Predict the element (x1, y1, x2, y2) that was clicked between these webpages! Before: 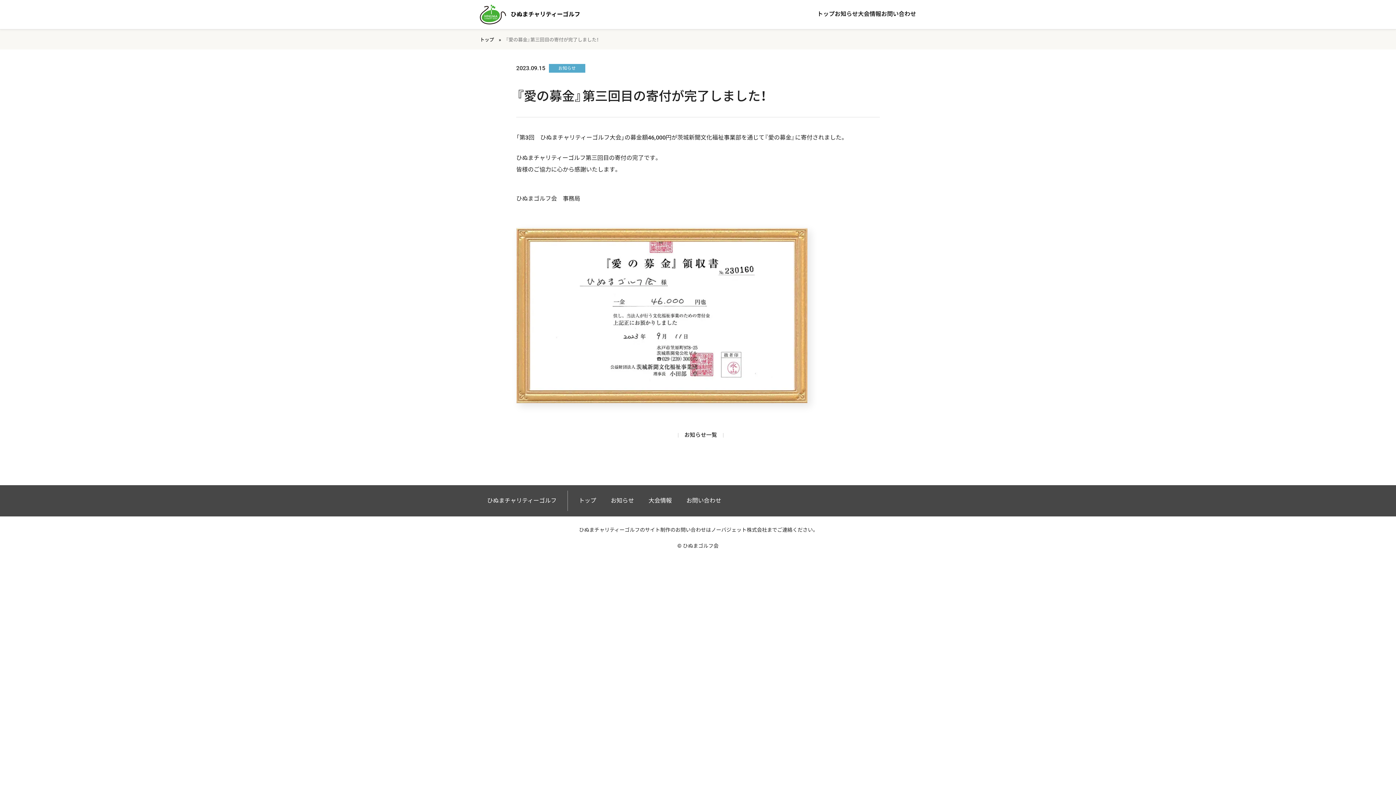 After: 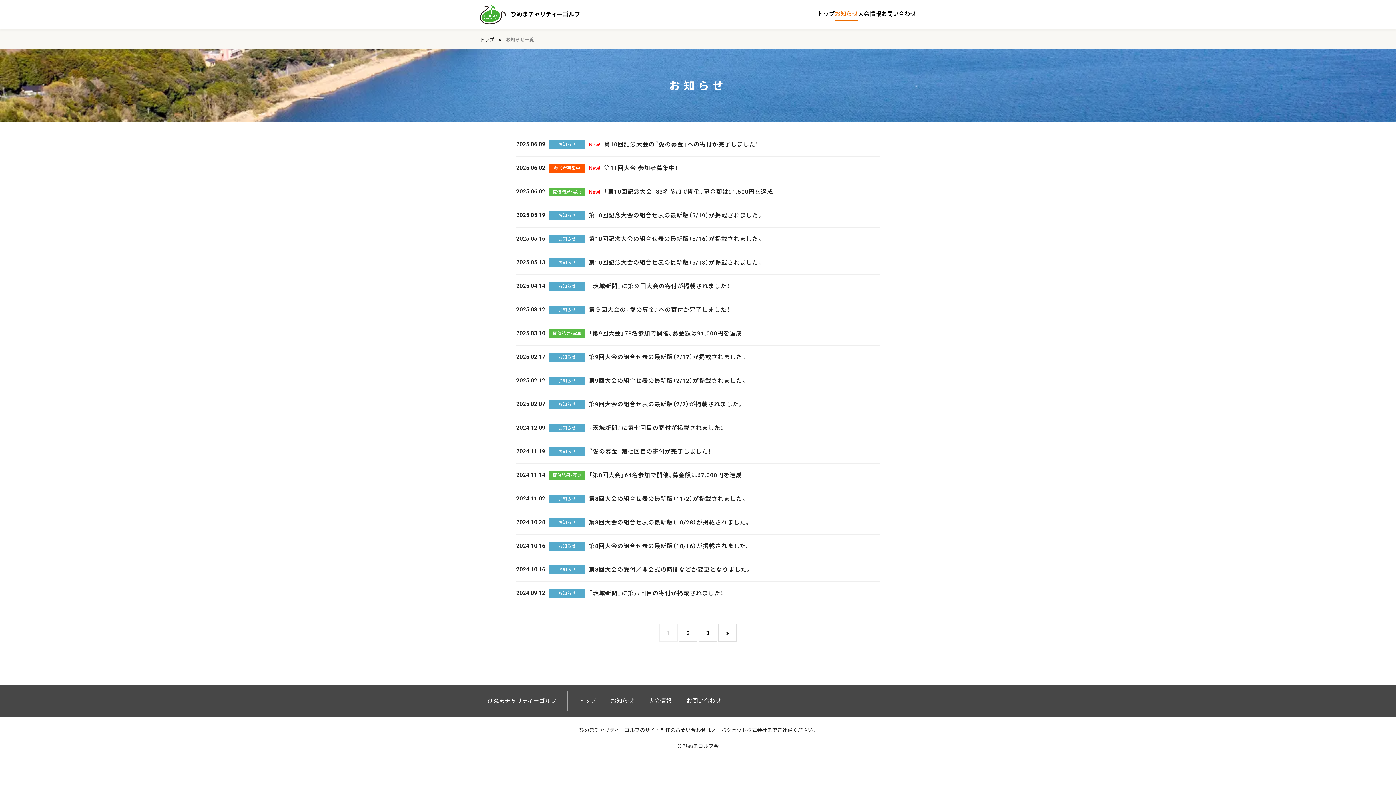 Action: label: お知らせ bbox: (603, 490, 641, 511)